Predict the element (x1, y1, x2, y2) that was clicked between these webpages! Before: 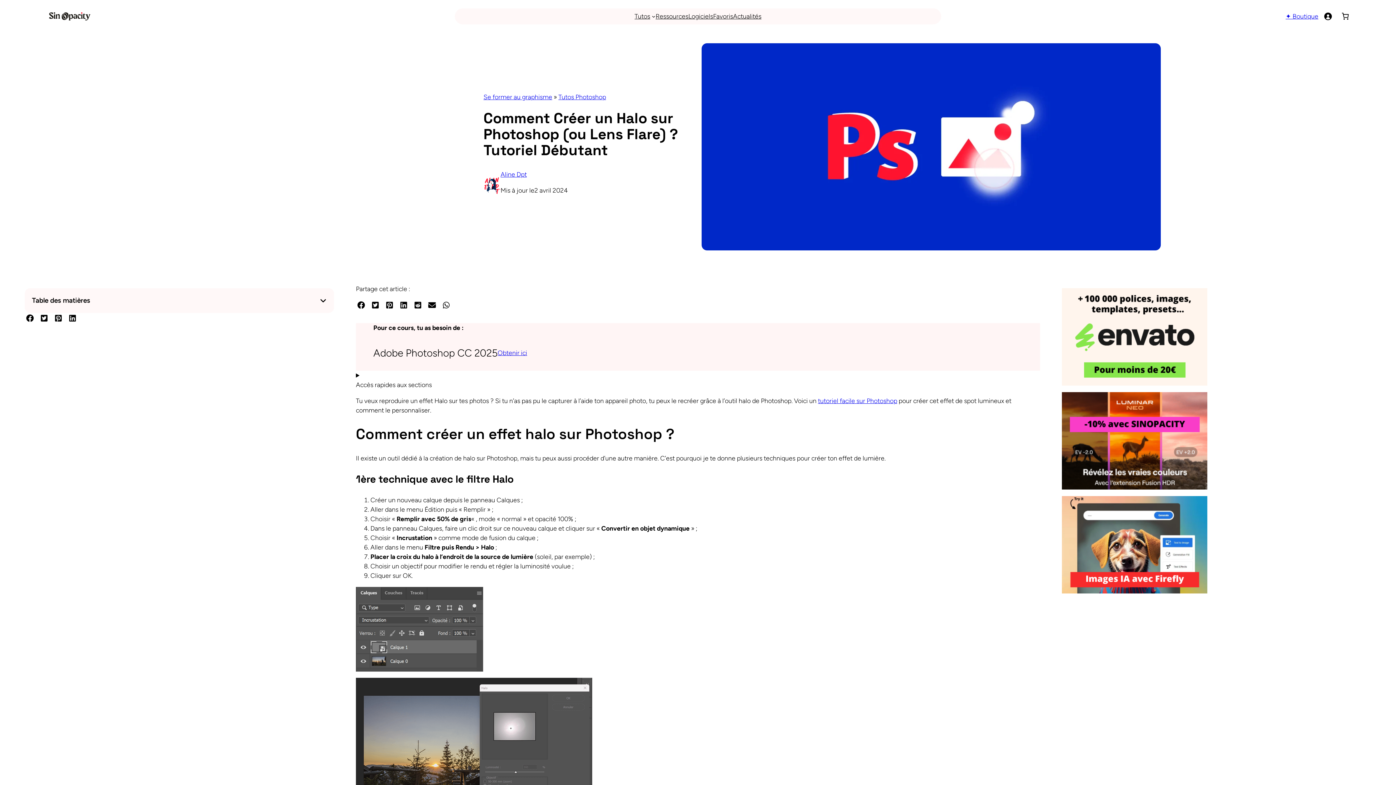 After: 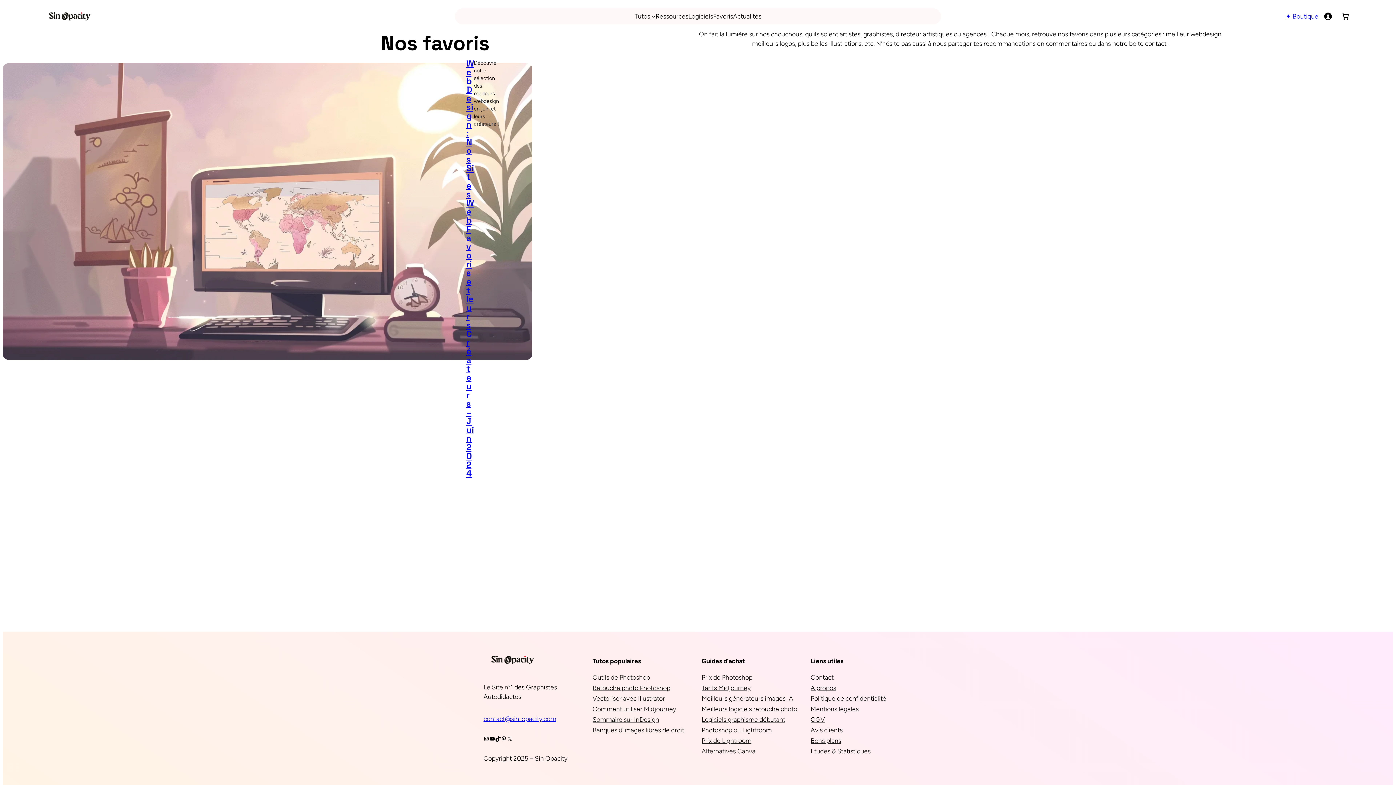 Action: bbox: (713, 13, 733, 18) label: Favoris